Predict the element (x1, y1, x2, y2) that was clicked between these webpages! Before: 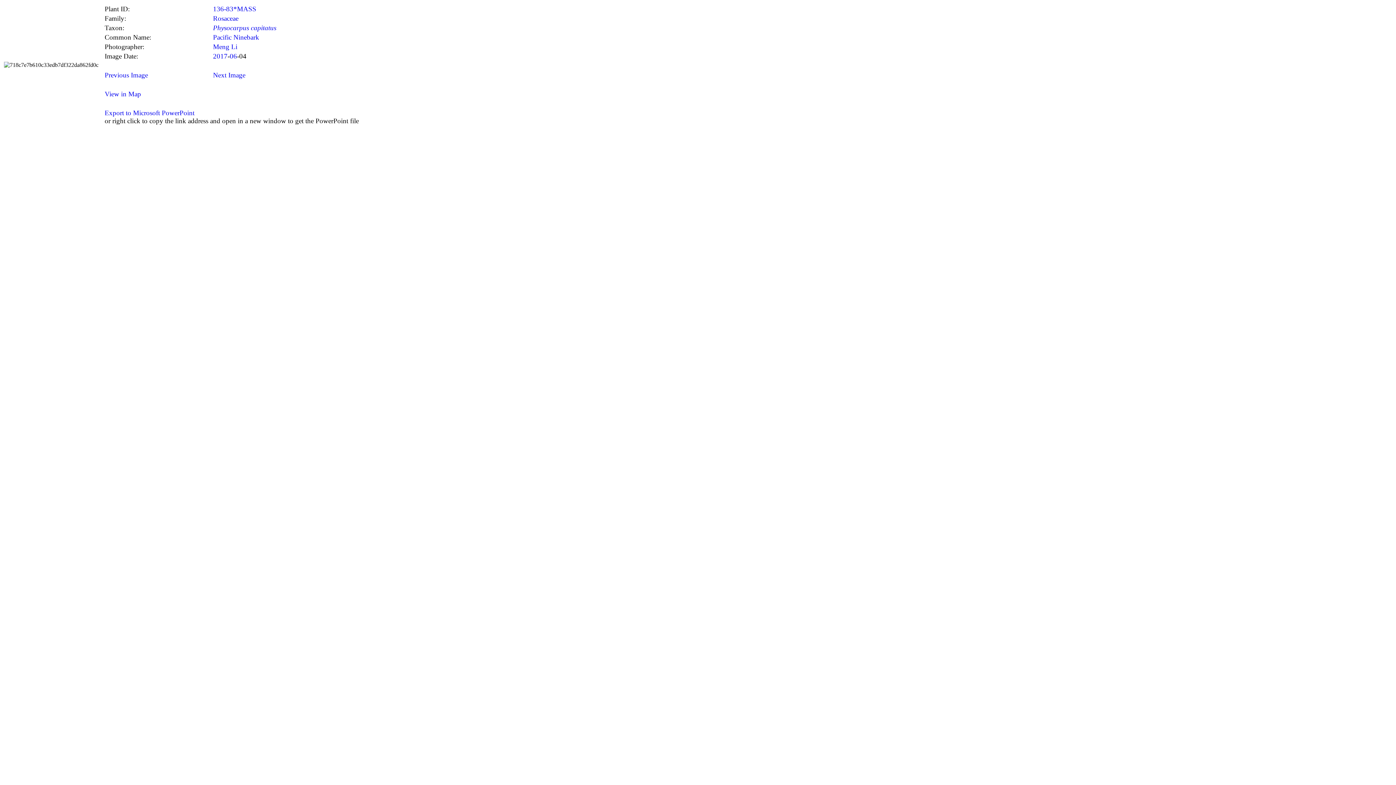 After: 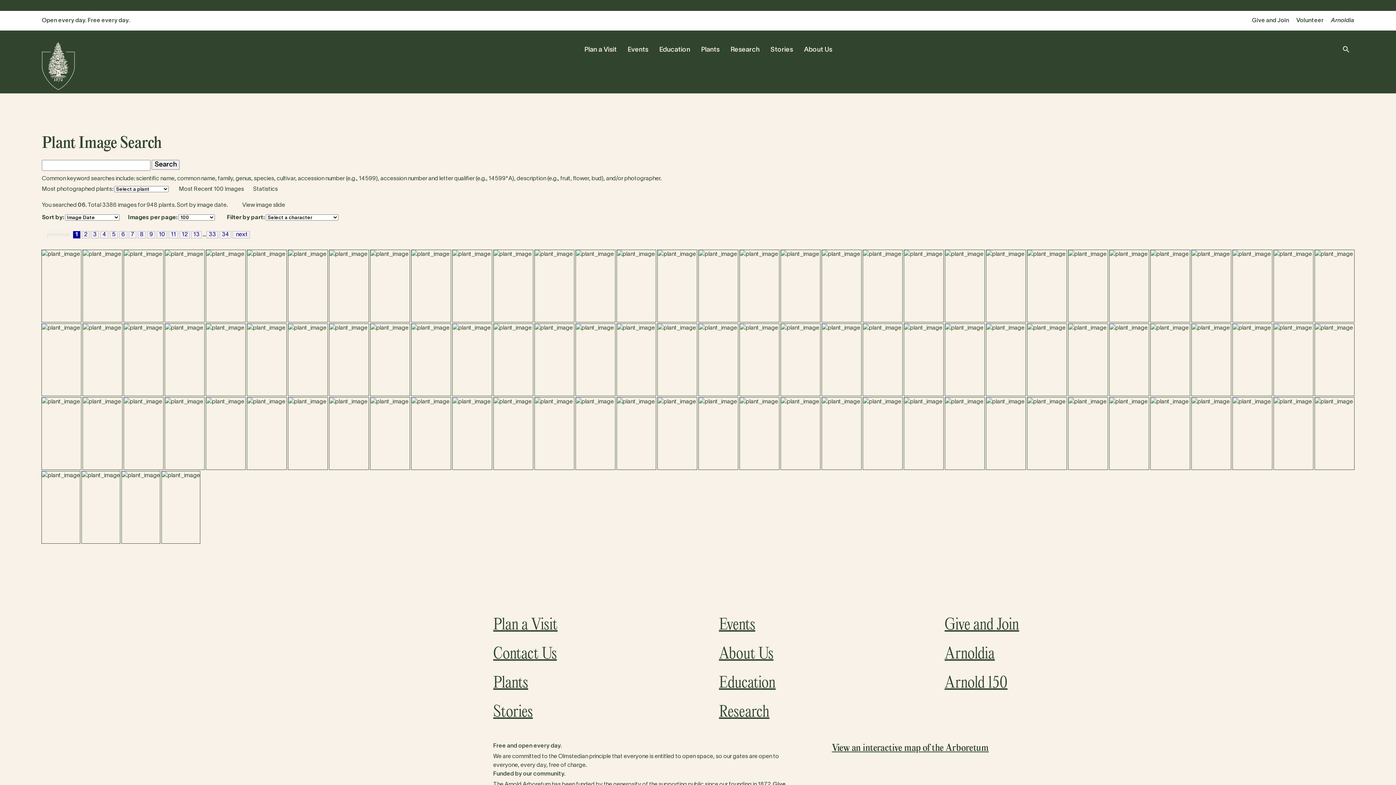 Action: label: 06 bbox: (229, 52, 237, 60)